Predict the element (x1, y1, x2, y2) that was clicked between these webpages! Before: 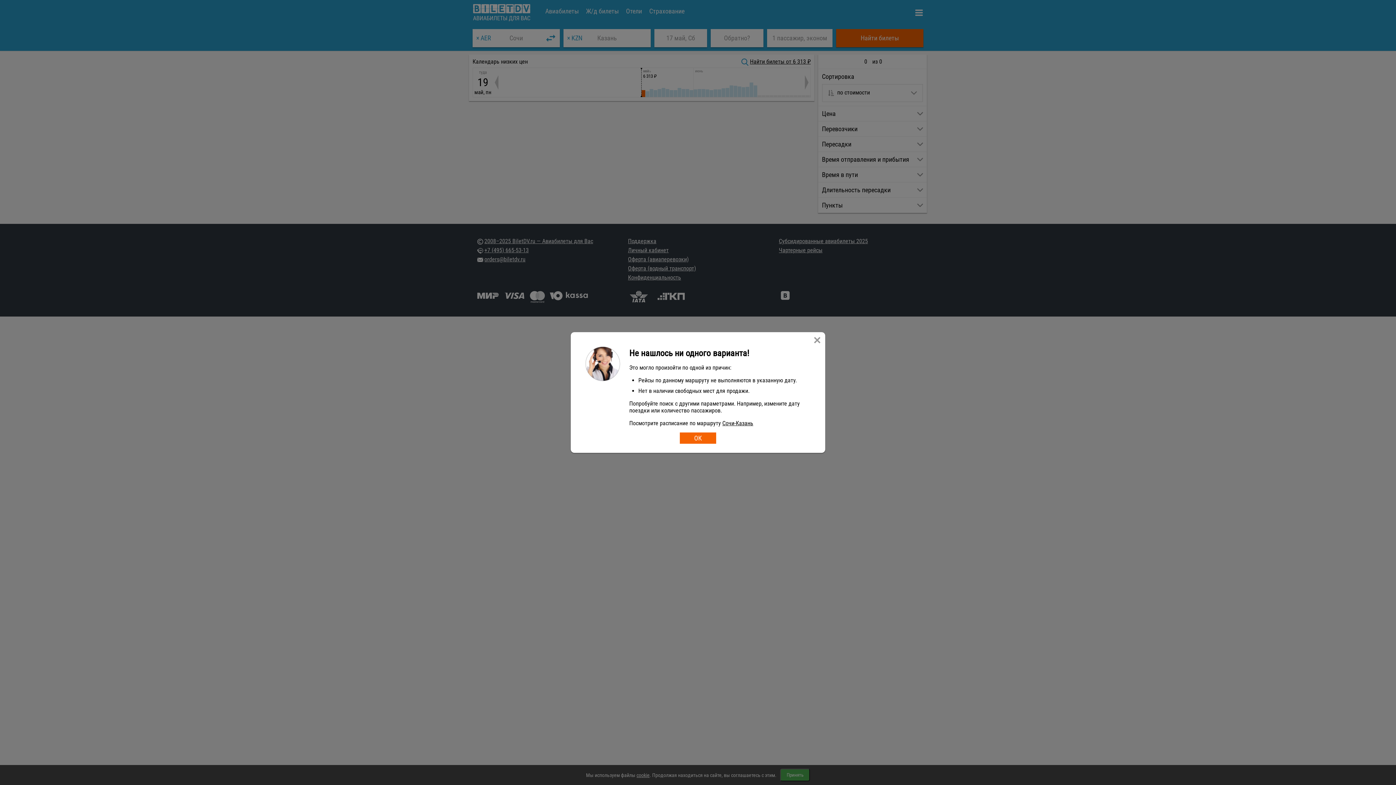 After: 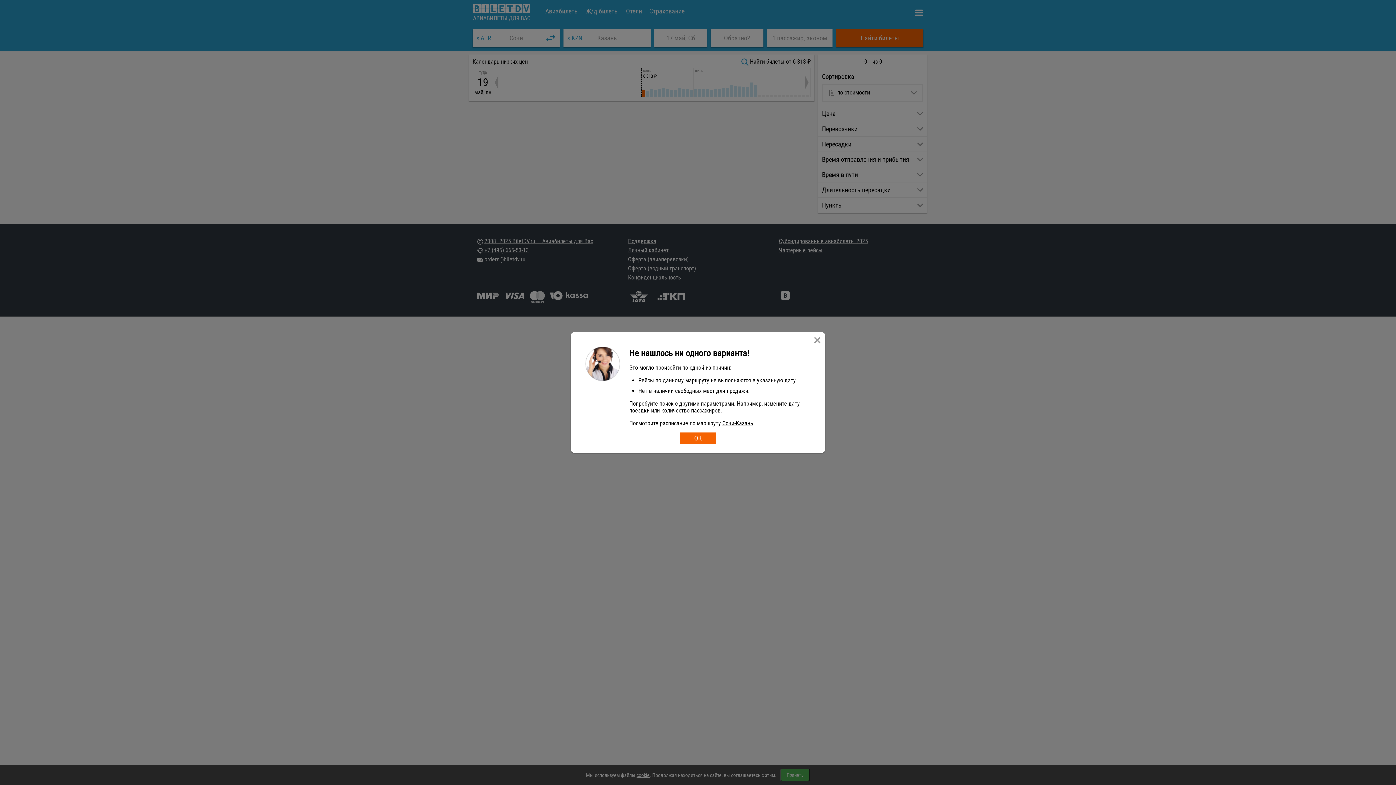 Action: bbox: (722, 420, 753, 427) label: Сочи-Казань